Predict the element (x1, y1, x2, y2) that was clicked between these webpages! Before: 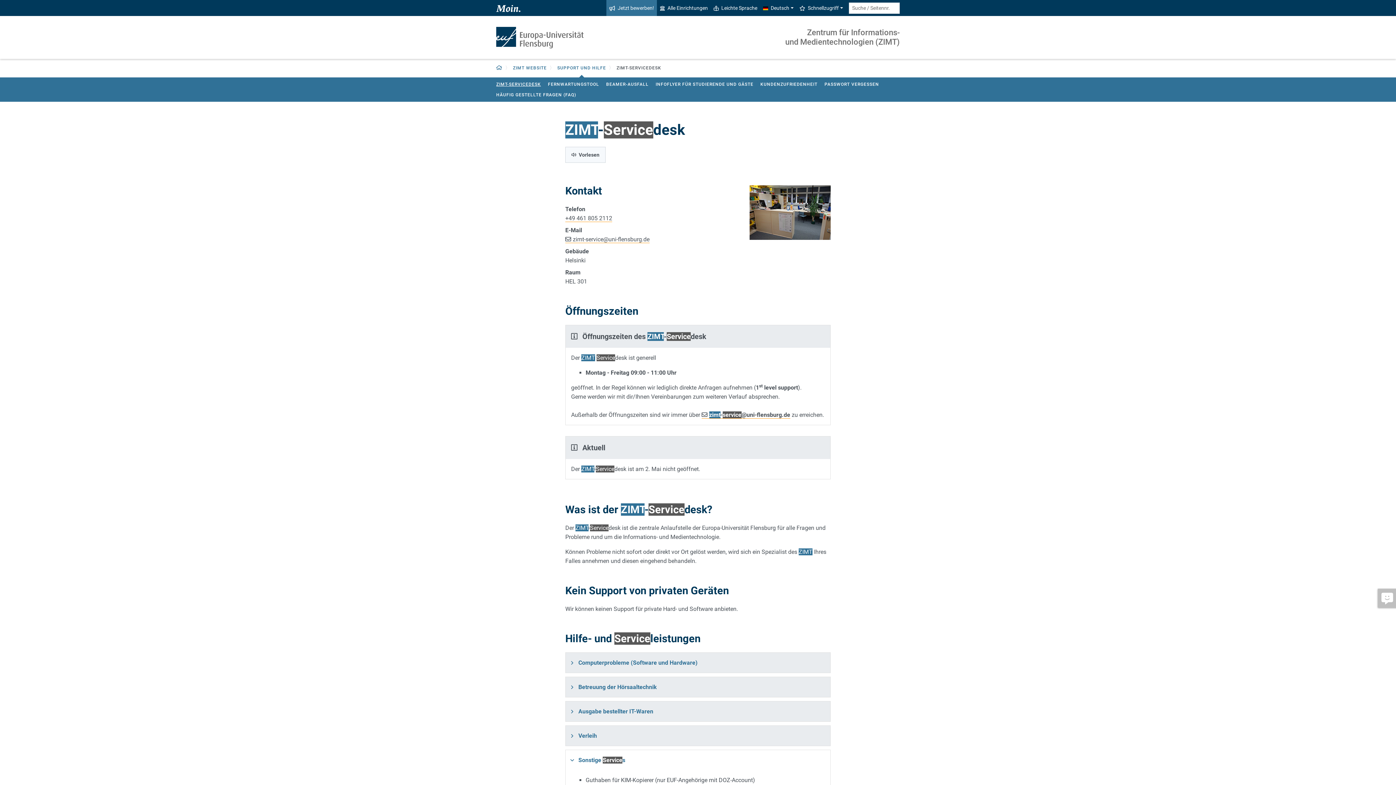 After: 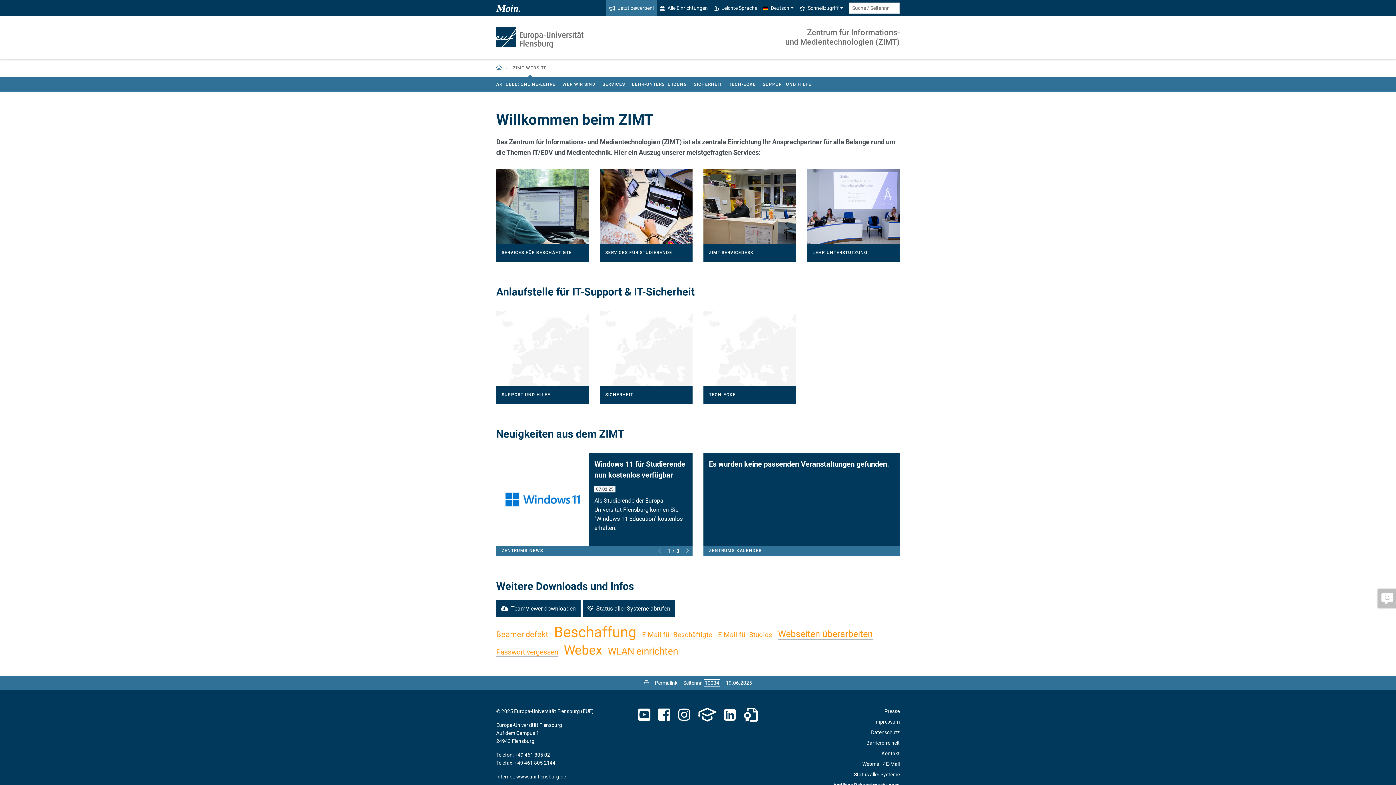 Action: label: ZIMT WEBSITE bbox: (513, 59, 546, 77)